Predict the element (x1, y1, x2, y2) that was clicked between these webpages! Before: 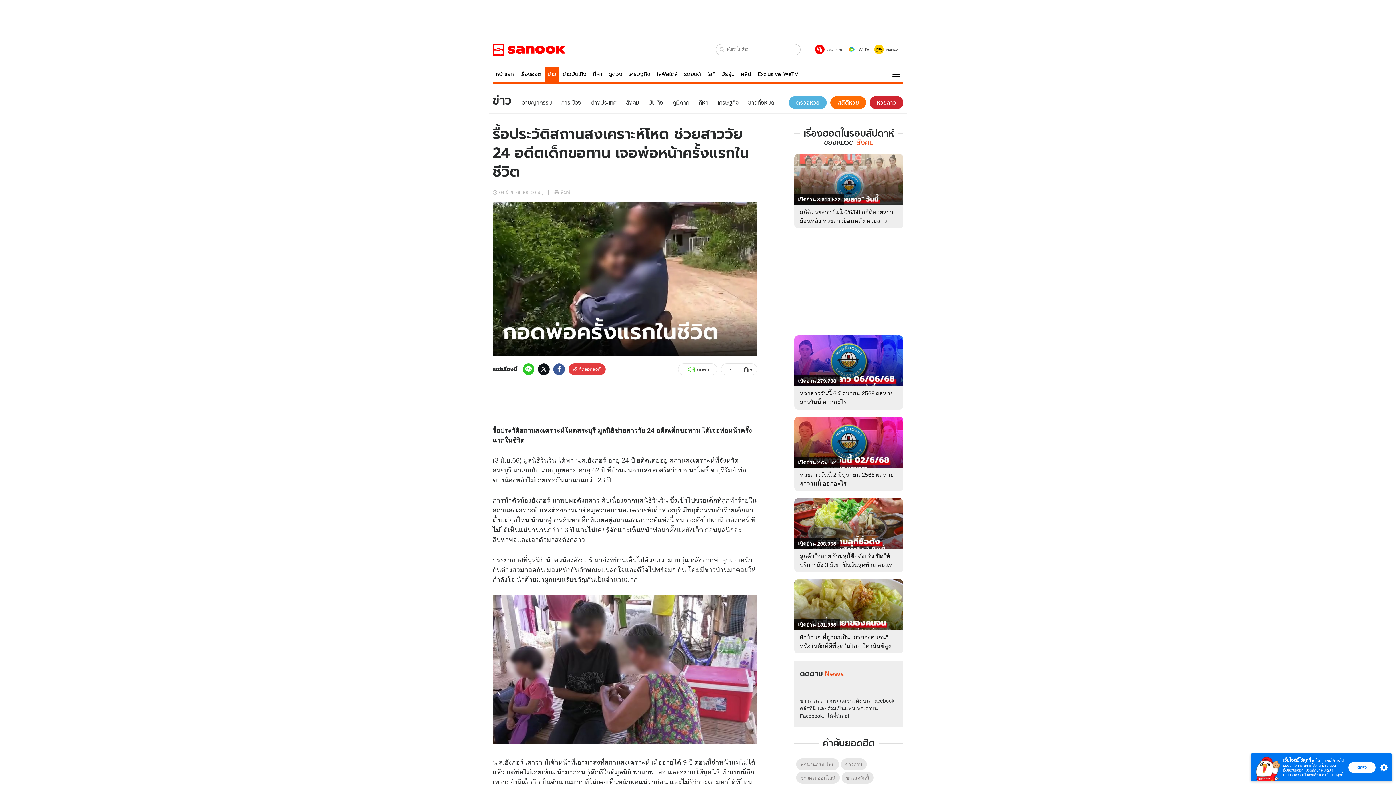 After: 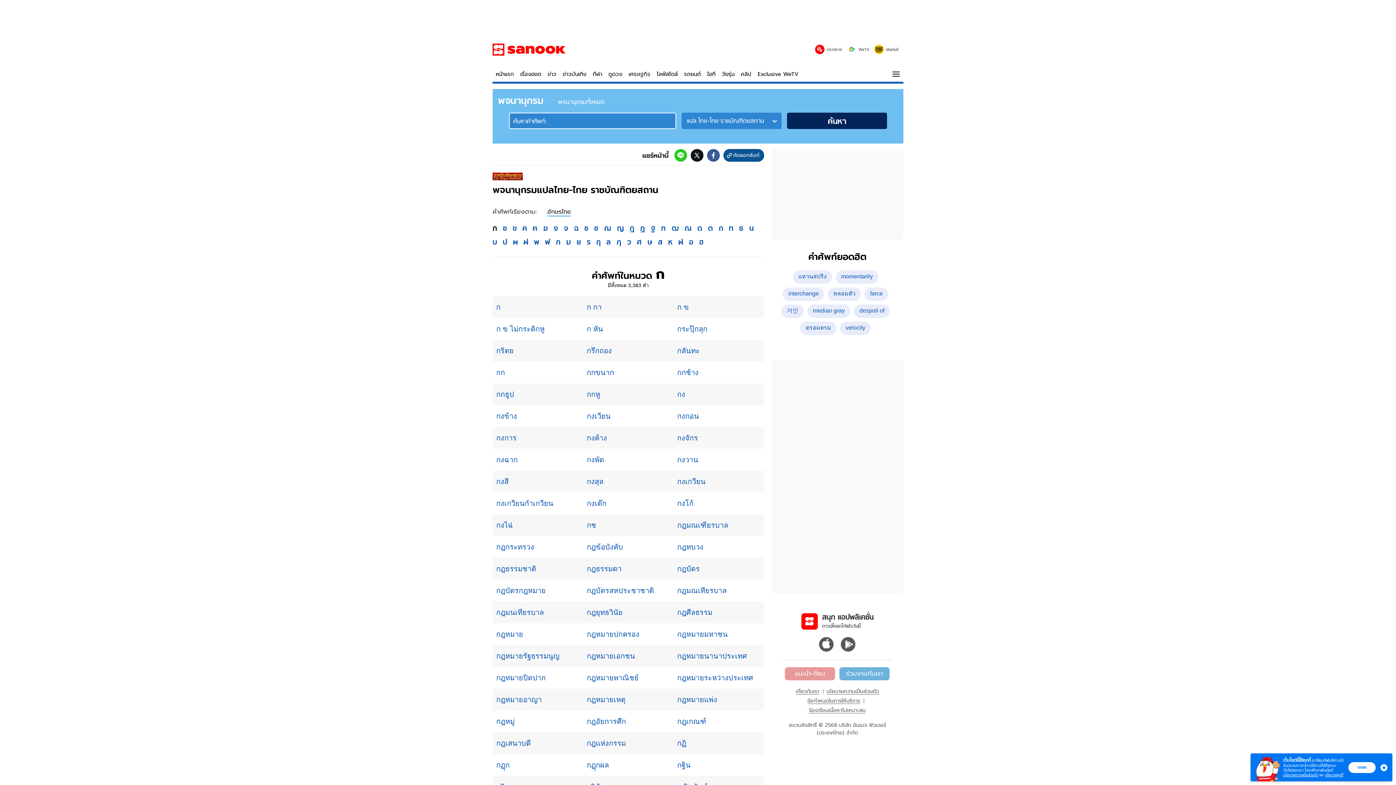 Action: label: พจนานุกรม ไทย bbox: (796, 758, 839, 770)